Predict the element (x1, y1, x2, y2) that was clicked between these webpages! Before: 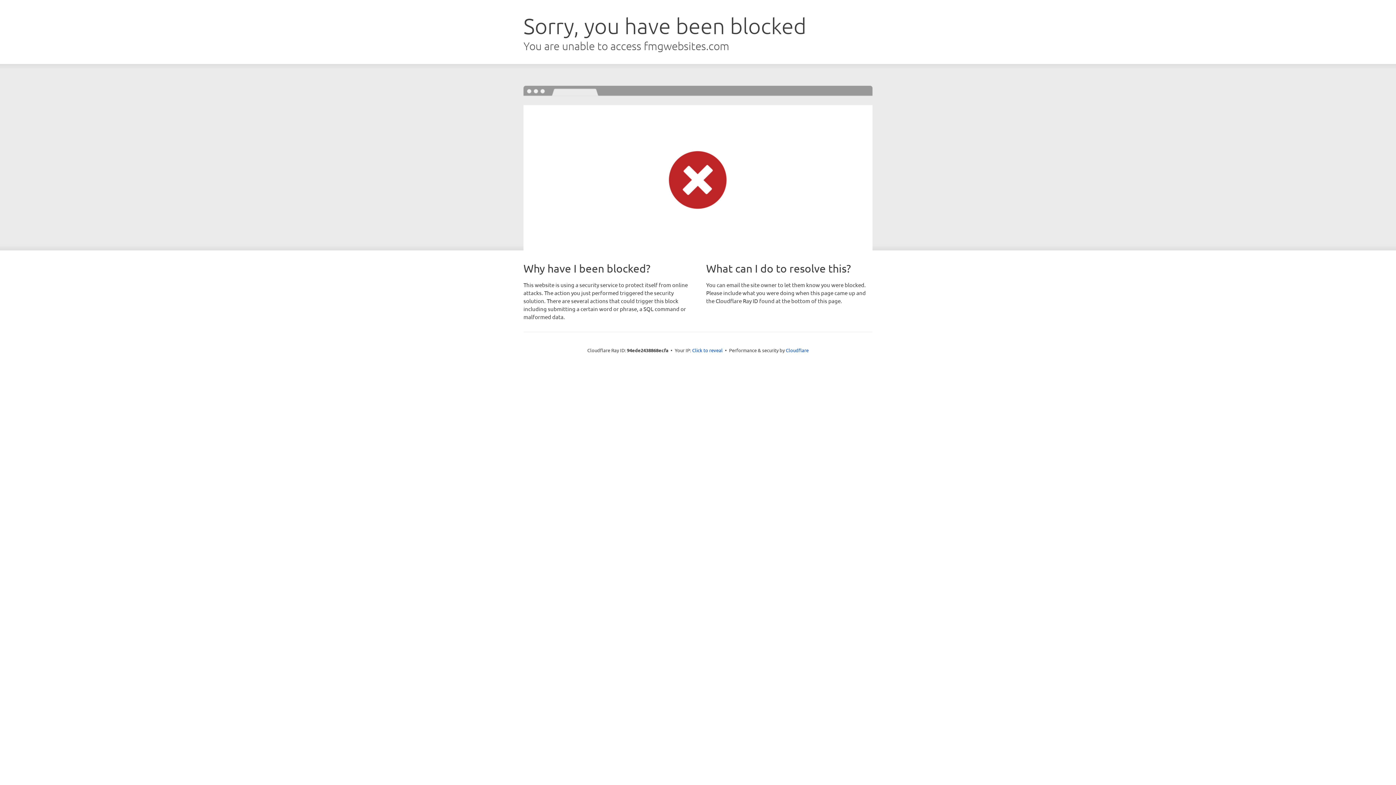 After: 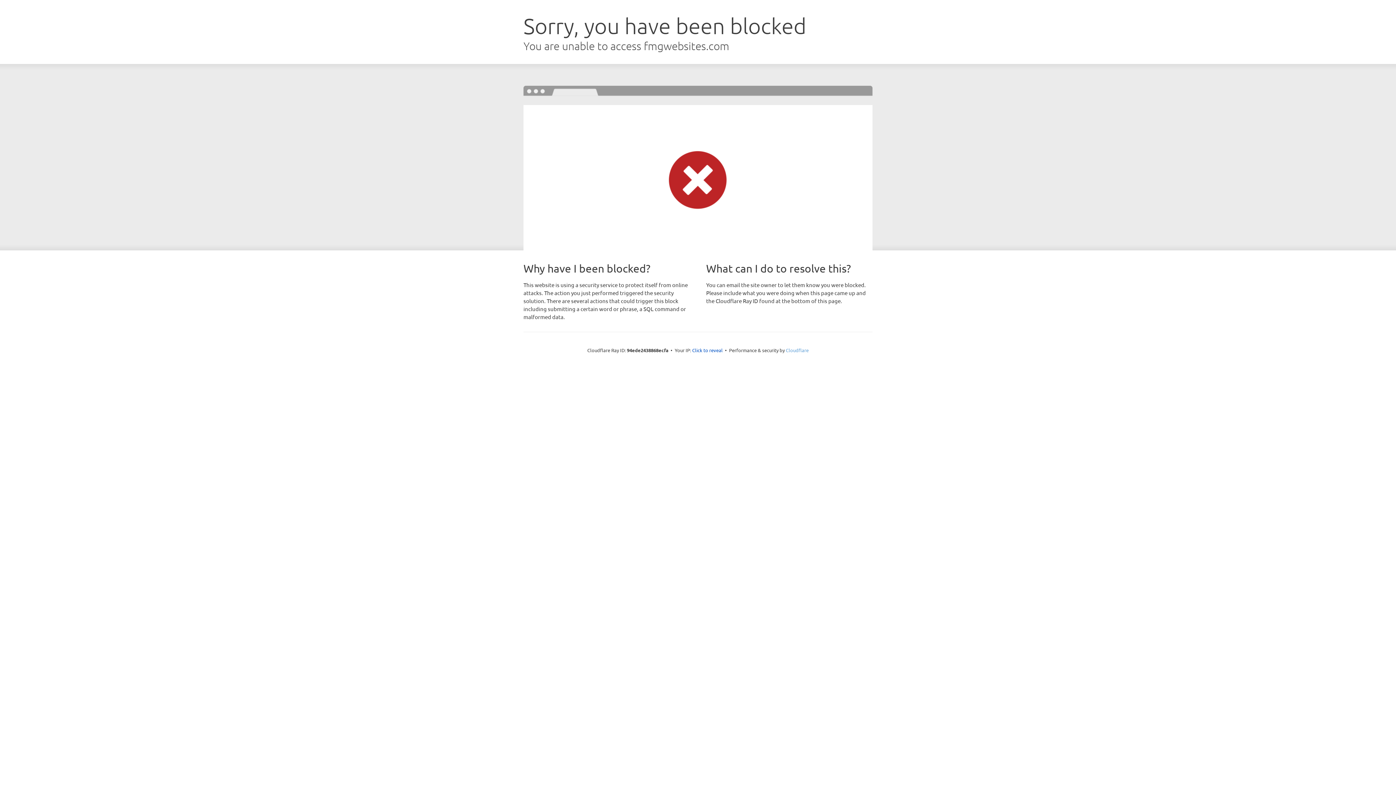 Action: label: Cloudflare bbox: (786, 347, 808, 353)